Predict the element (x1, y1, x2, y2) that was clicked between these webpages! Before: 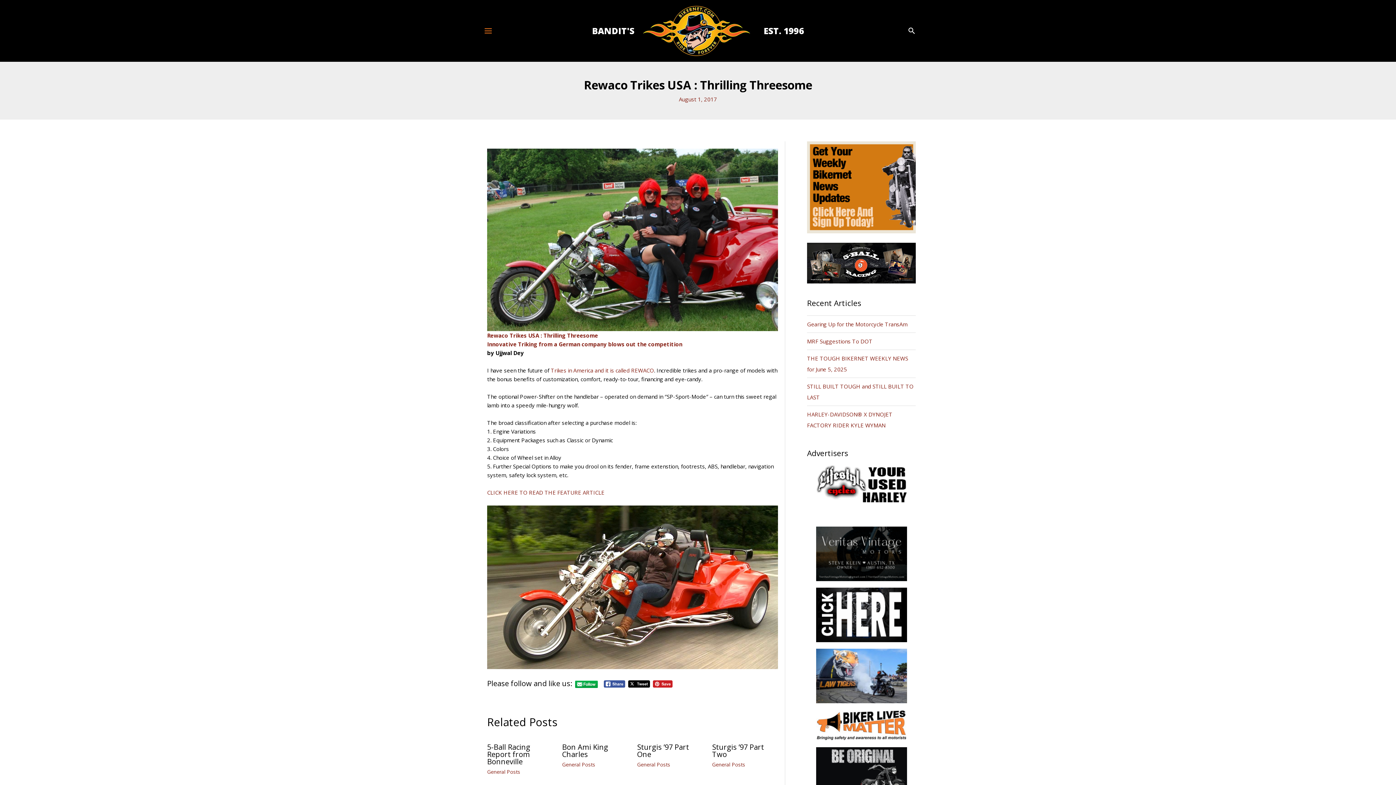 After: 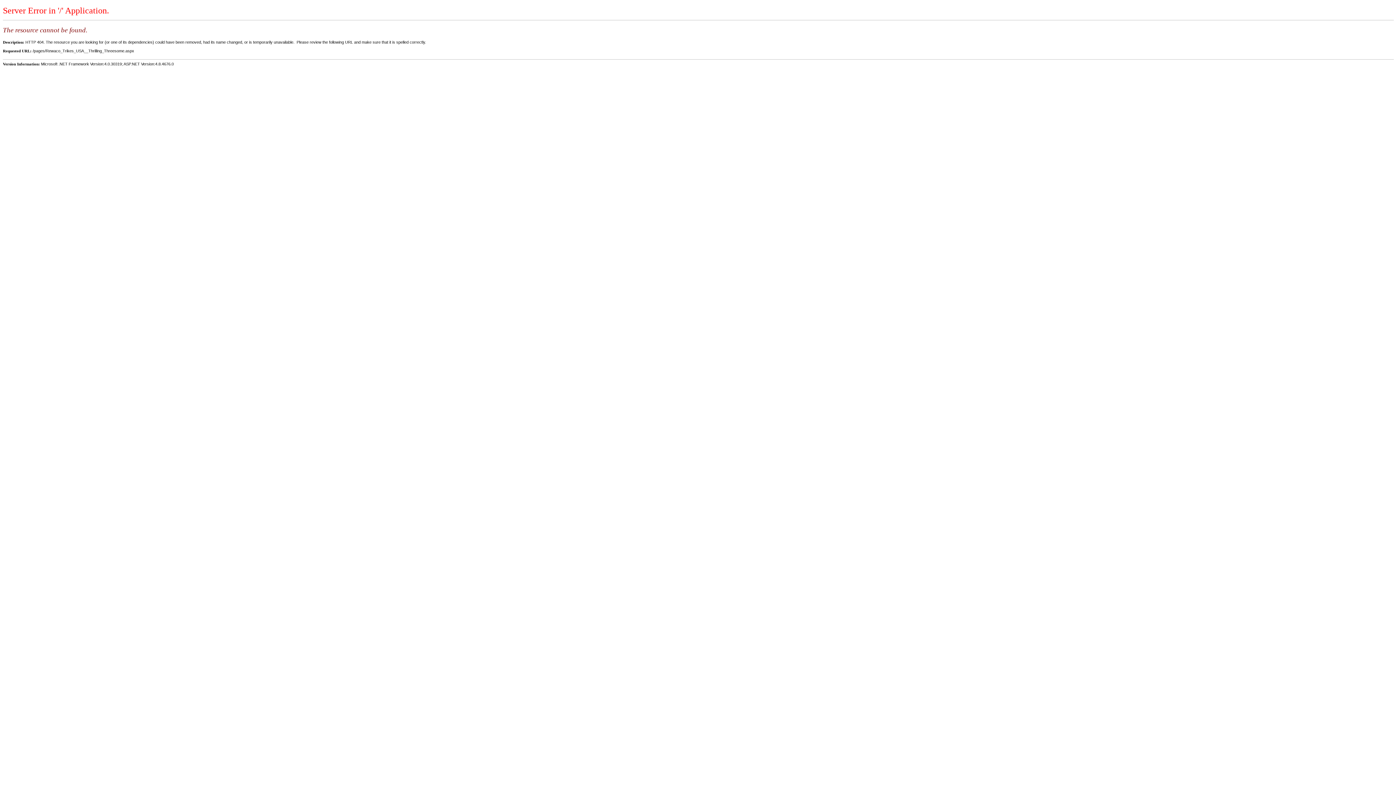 Action: label: Innovative Triking from a German company blows out the competition bbox: (487, 340, 682, 348)